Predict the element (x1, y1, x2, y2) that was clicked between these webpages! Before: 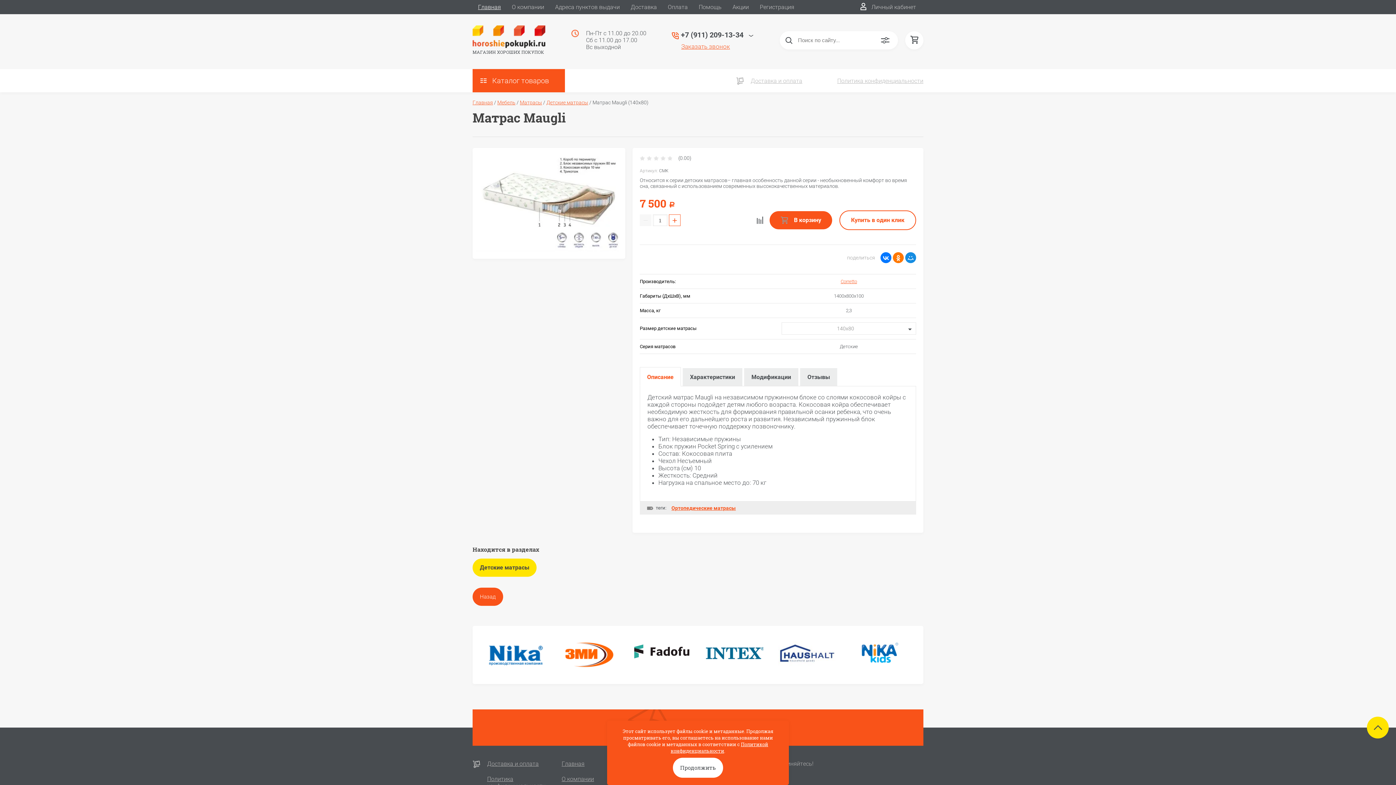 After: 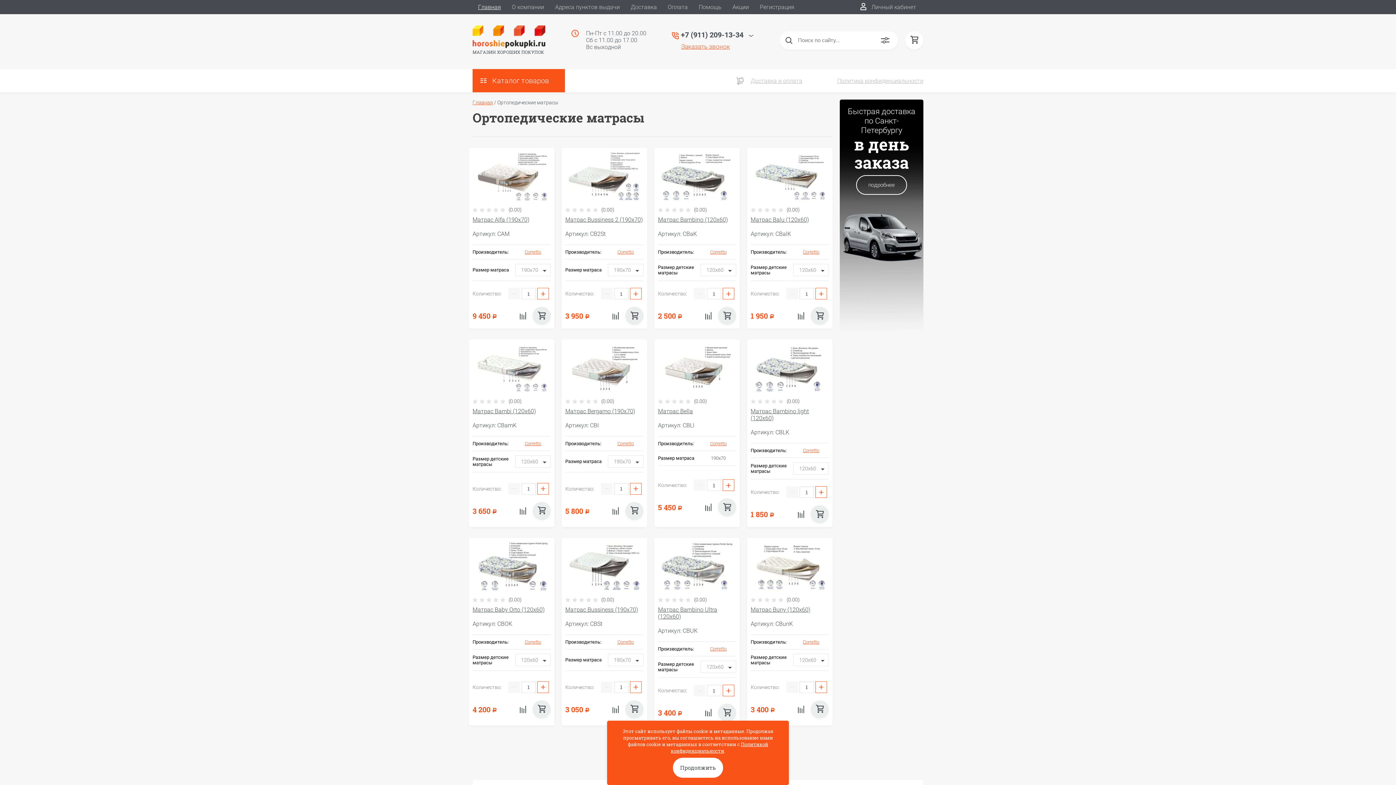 Action: label: Ортопедические матрасы bbox: (671, 505, 736, 511)